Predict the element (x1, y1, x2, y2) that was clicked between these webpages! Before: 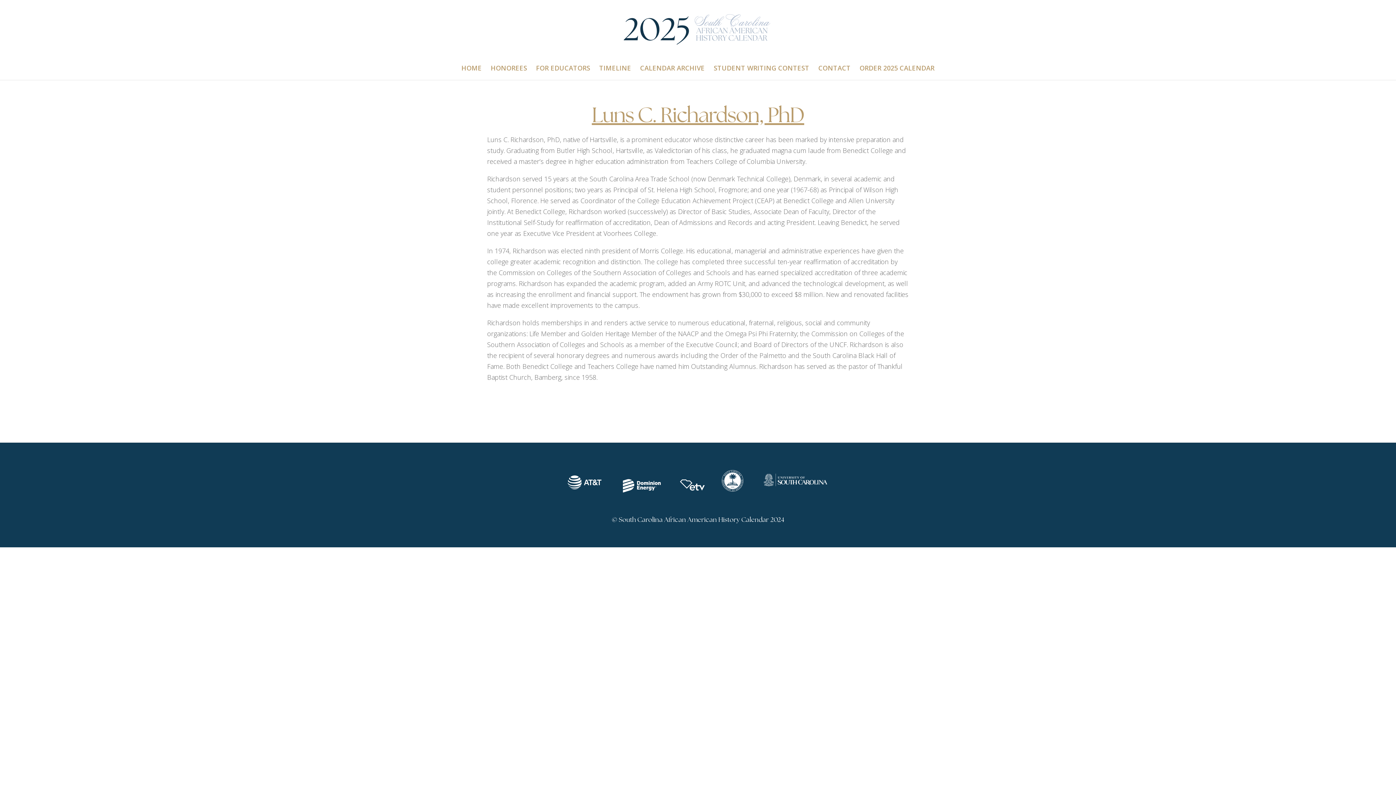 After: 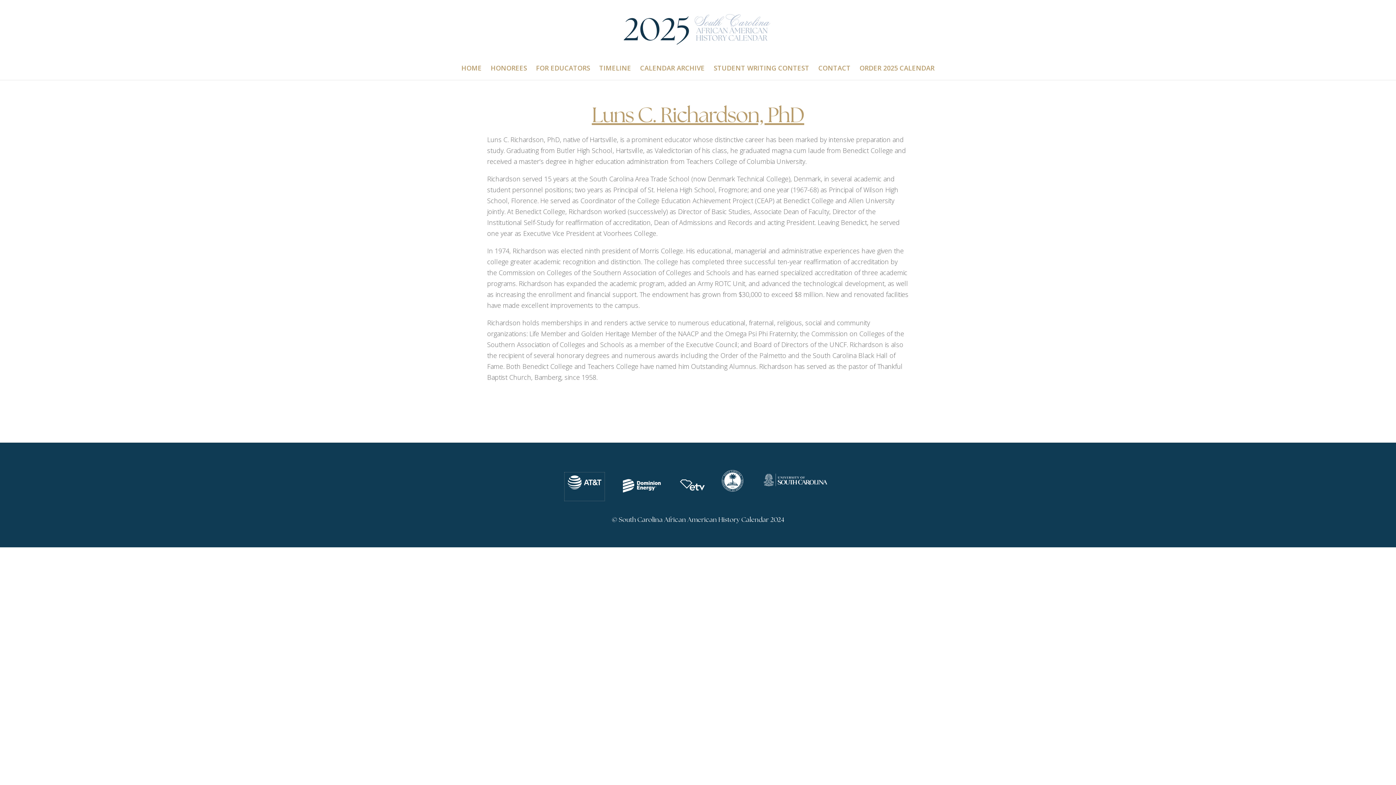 Action: bbox: (564, 492, 604, 500)